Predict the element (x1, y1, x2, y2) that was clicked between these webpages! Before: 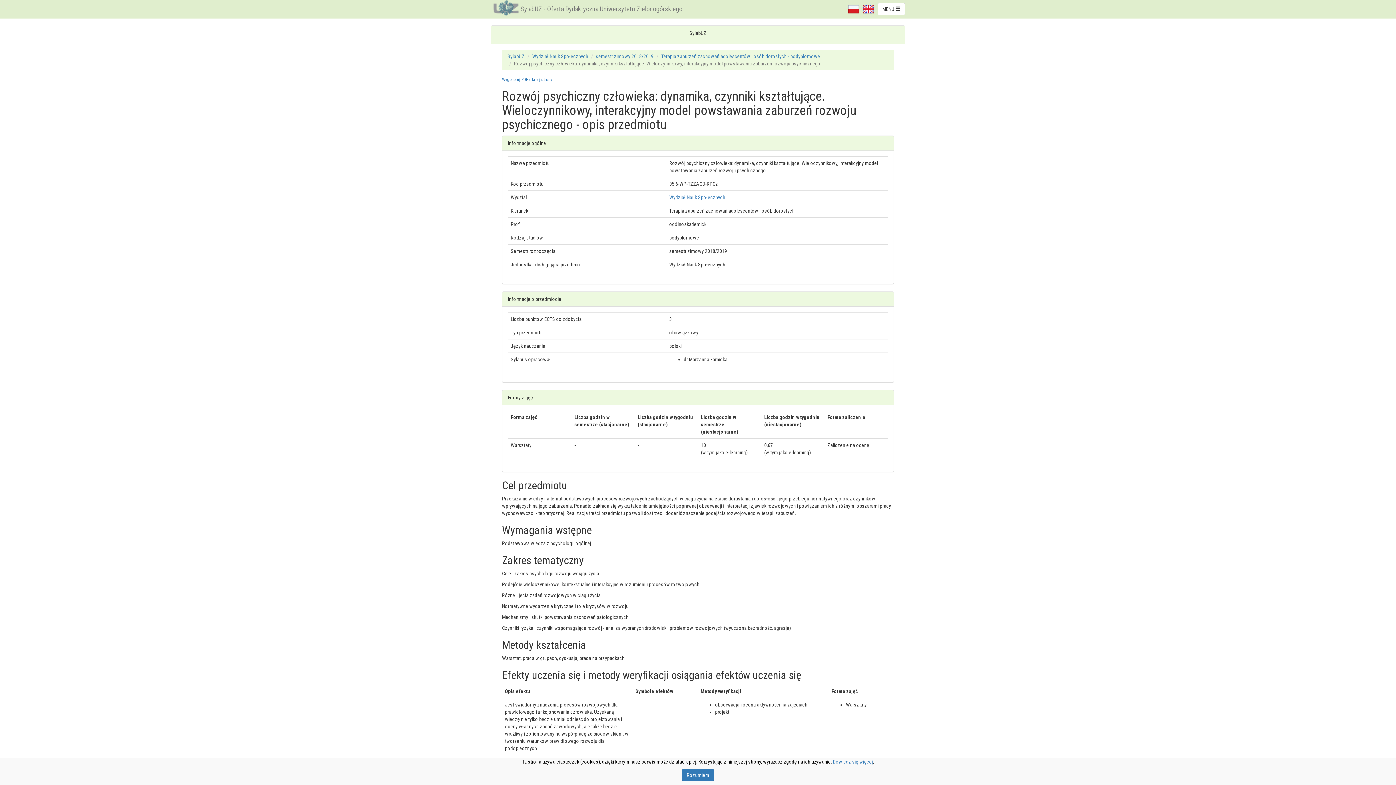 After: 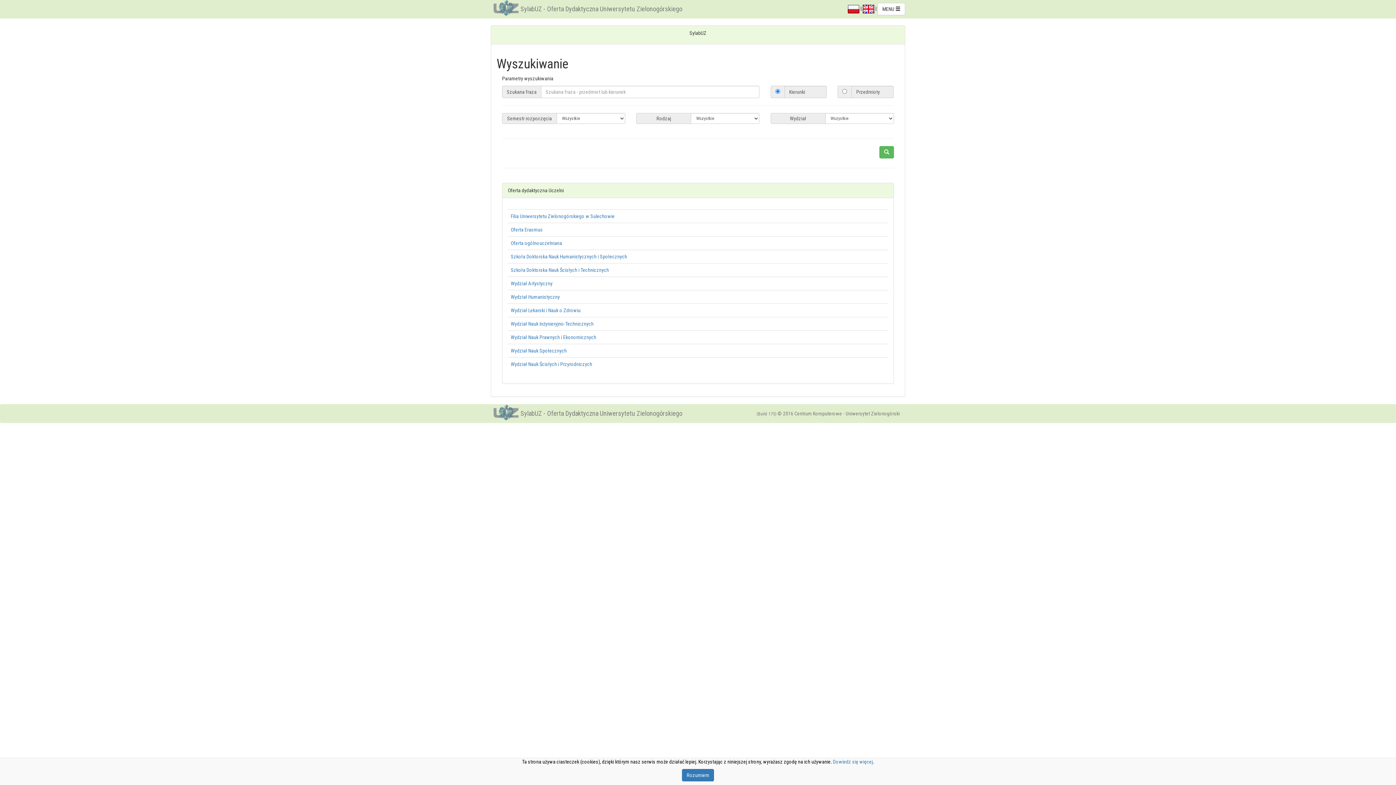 Action: bbox: (515, 0, 688, 18) label: SylabUZ - Oferta Dydaktyczna Uniwersytetu Zielonogórskiego